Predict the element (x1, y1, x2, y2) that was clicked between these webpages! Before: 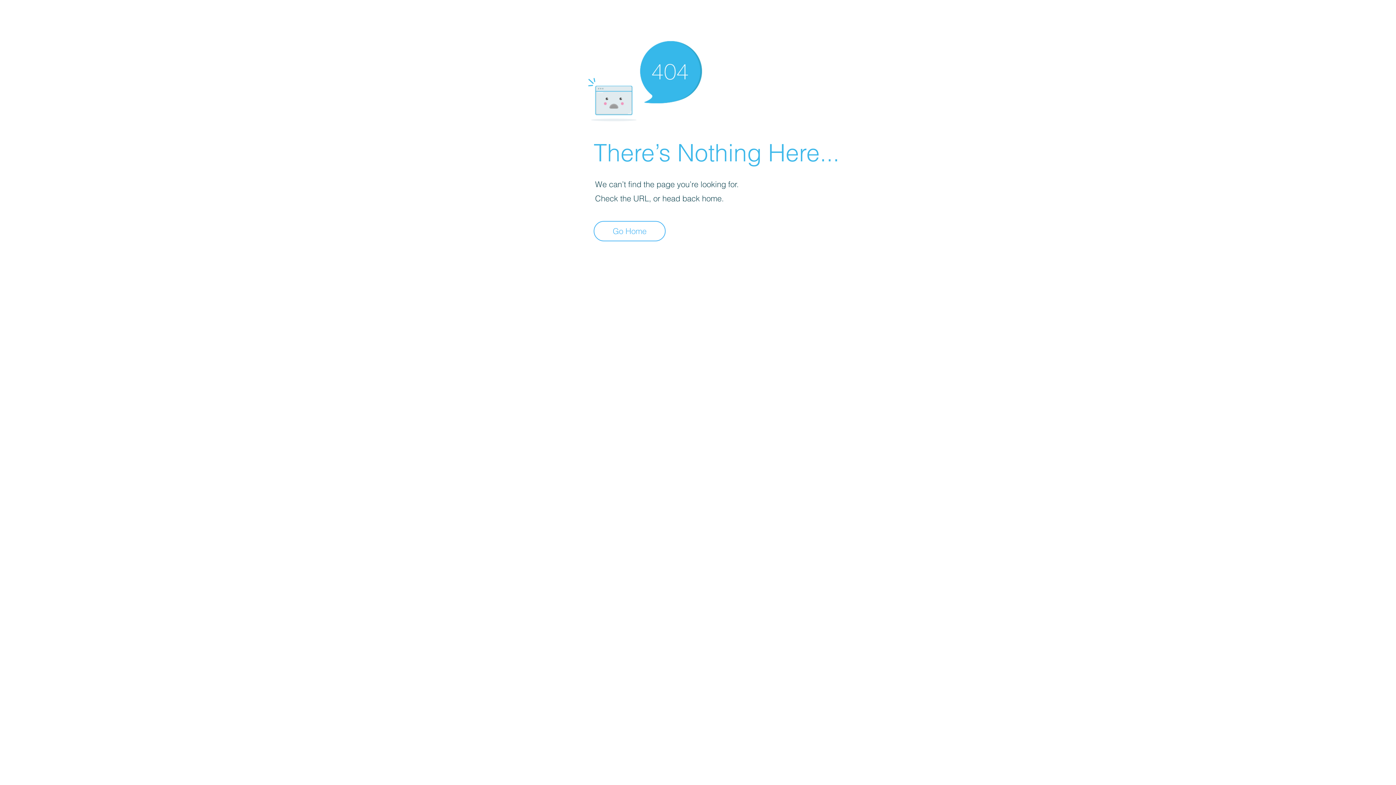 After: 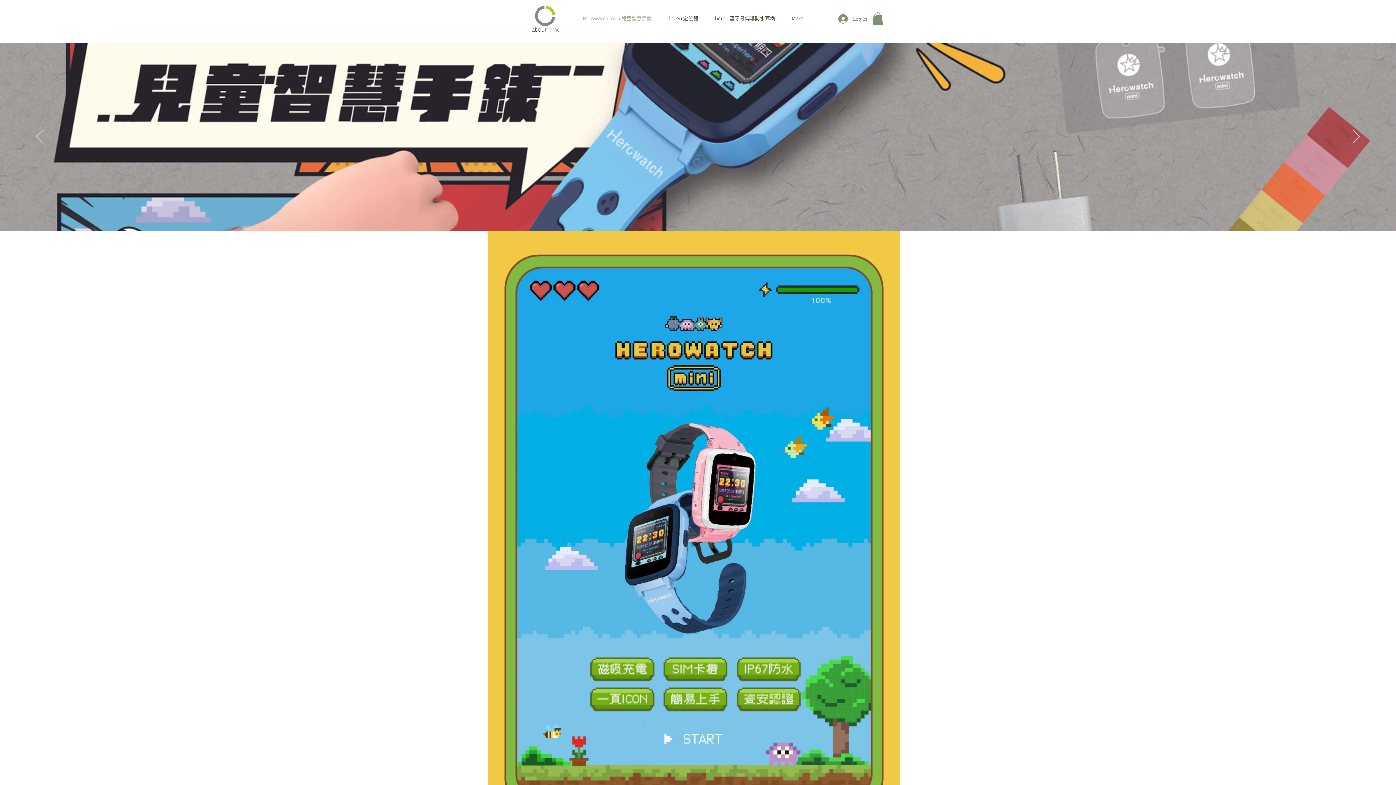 Action: bbox: (593, 221, 665, 241) label: Go Home